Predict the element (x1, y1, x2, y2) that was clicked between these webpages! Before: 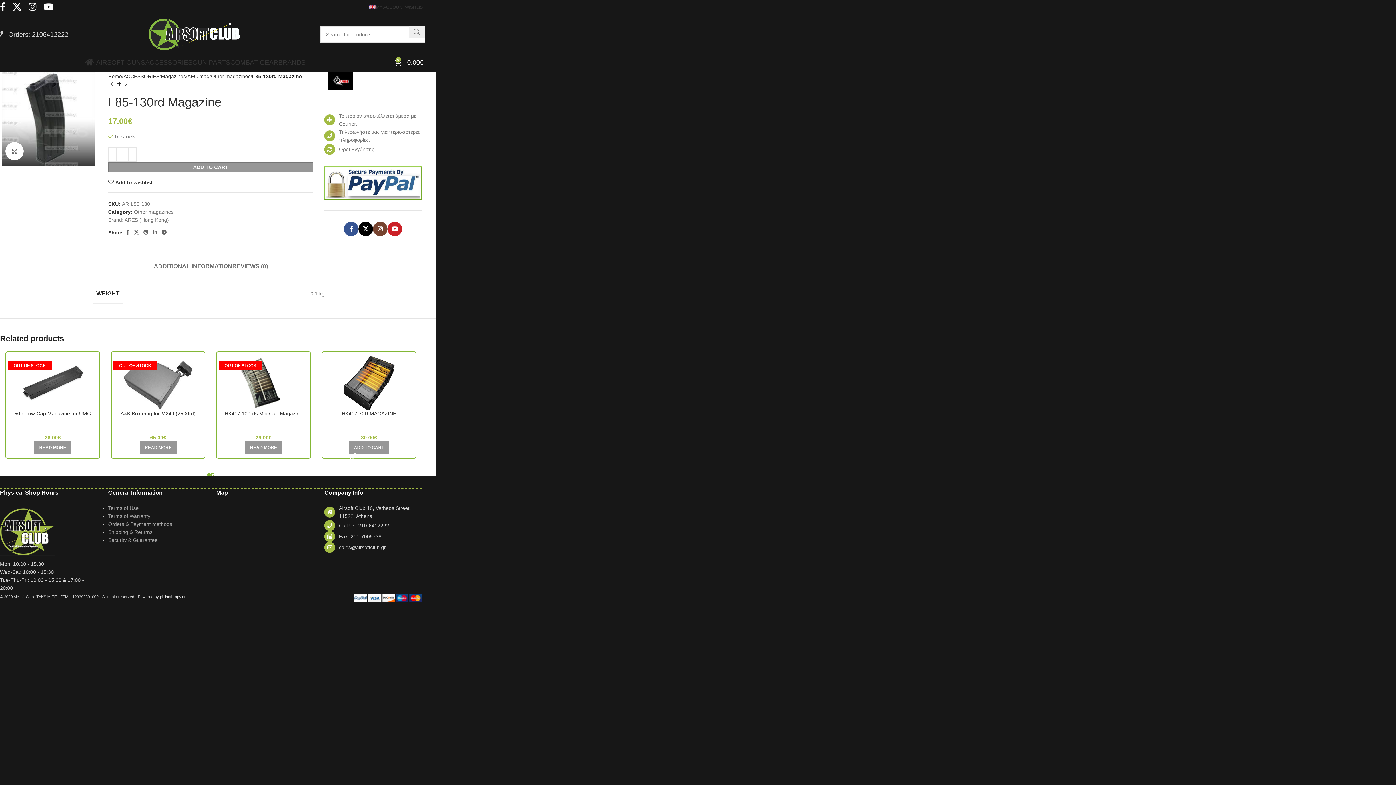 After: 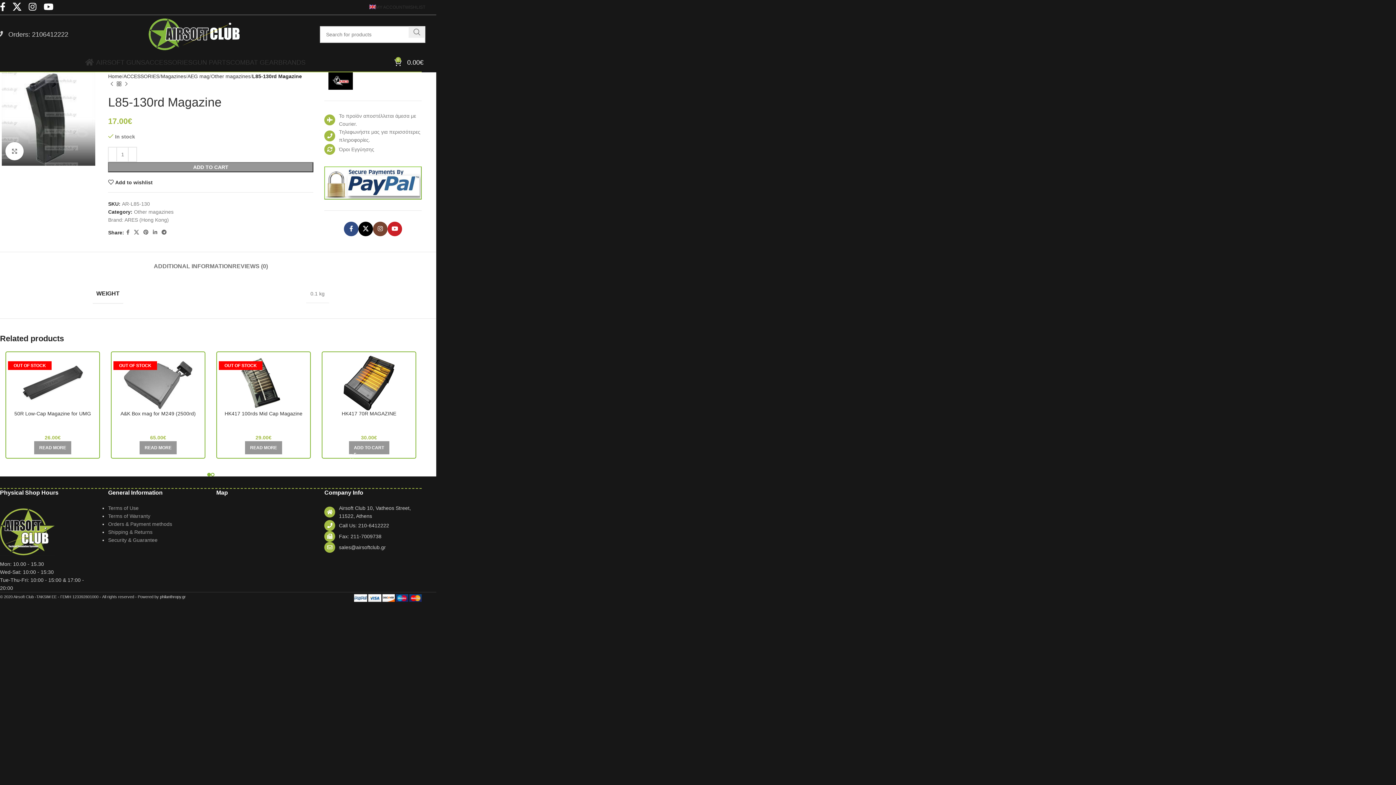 Action: label: Facebook social link bbox: (344, 221, 358, 236)